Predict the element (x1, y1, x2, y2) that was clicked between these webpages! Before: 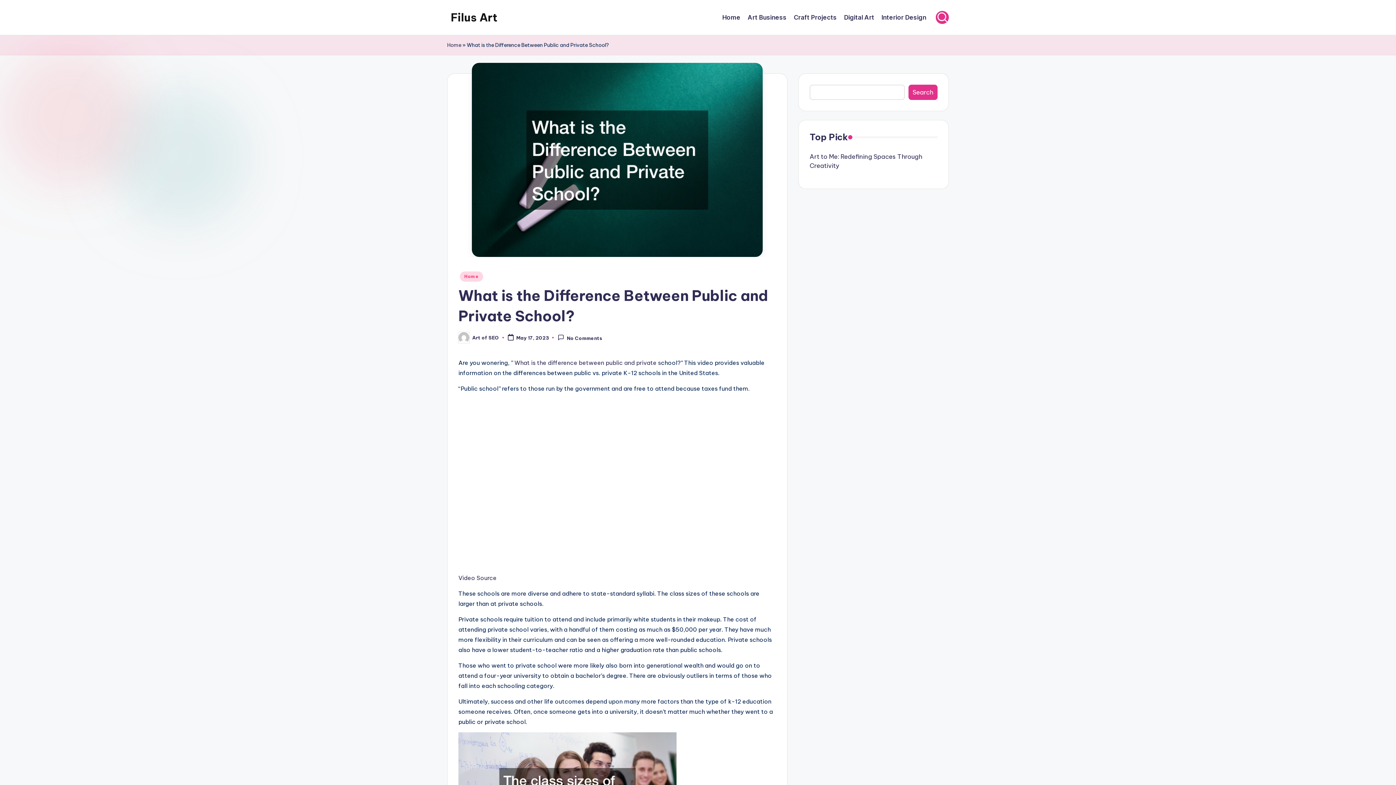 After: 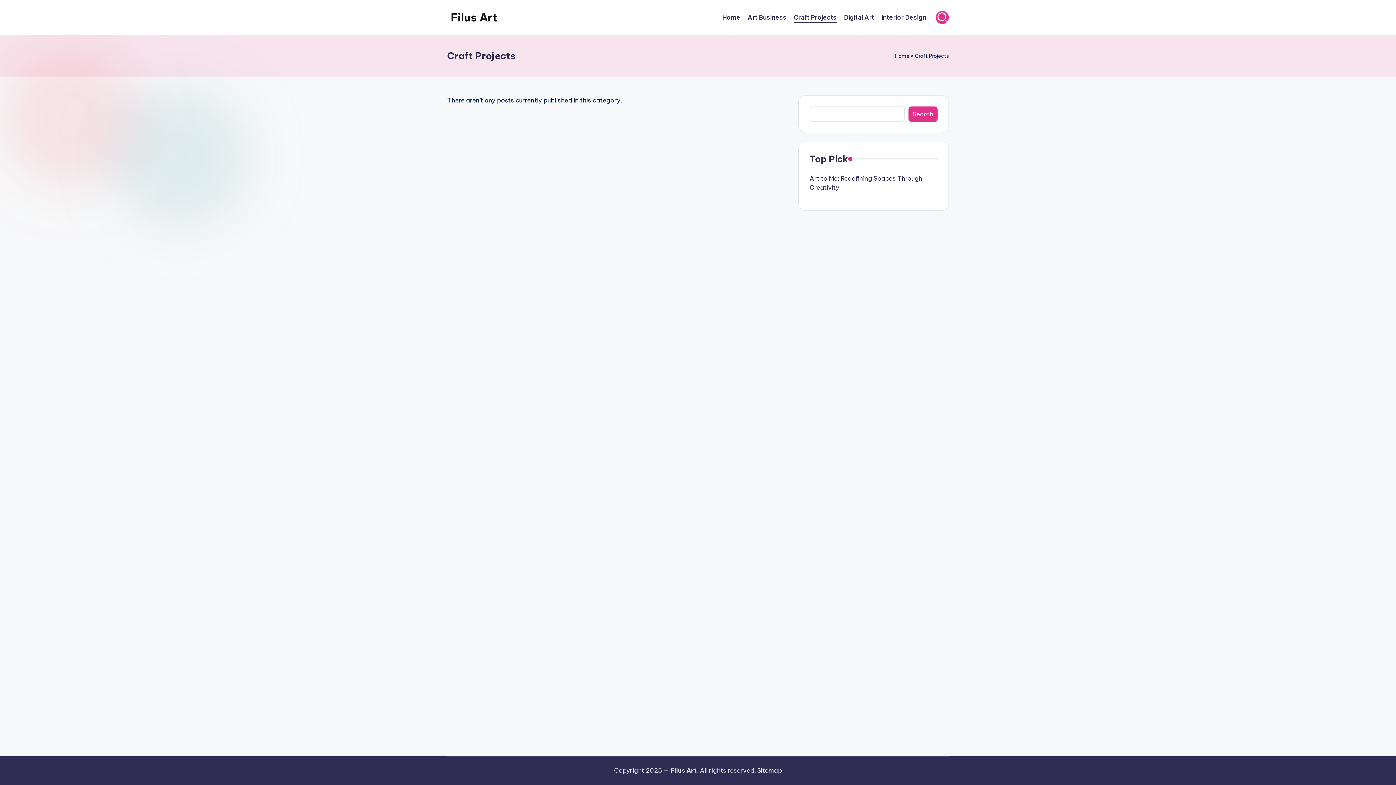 Action: bbox: (794, 12, 837, 22) label: Craft Projects